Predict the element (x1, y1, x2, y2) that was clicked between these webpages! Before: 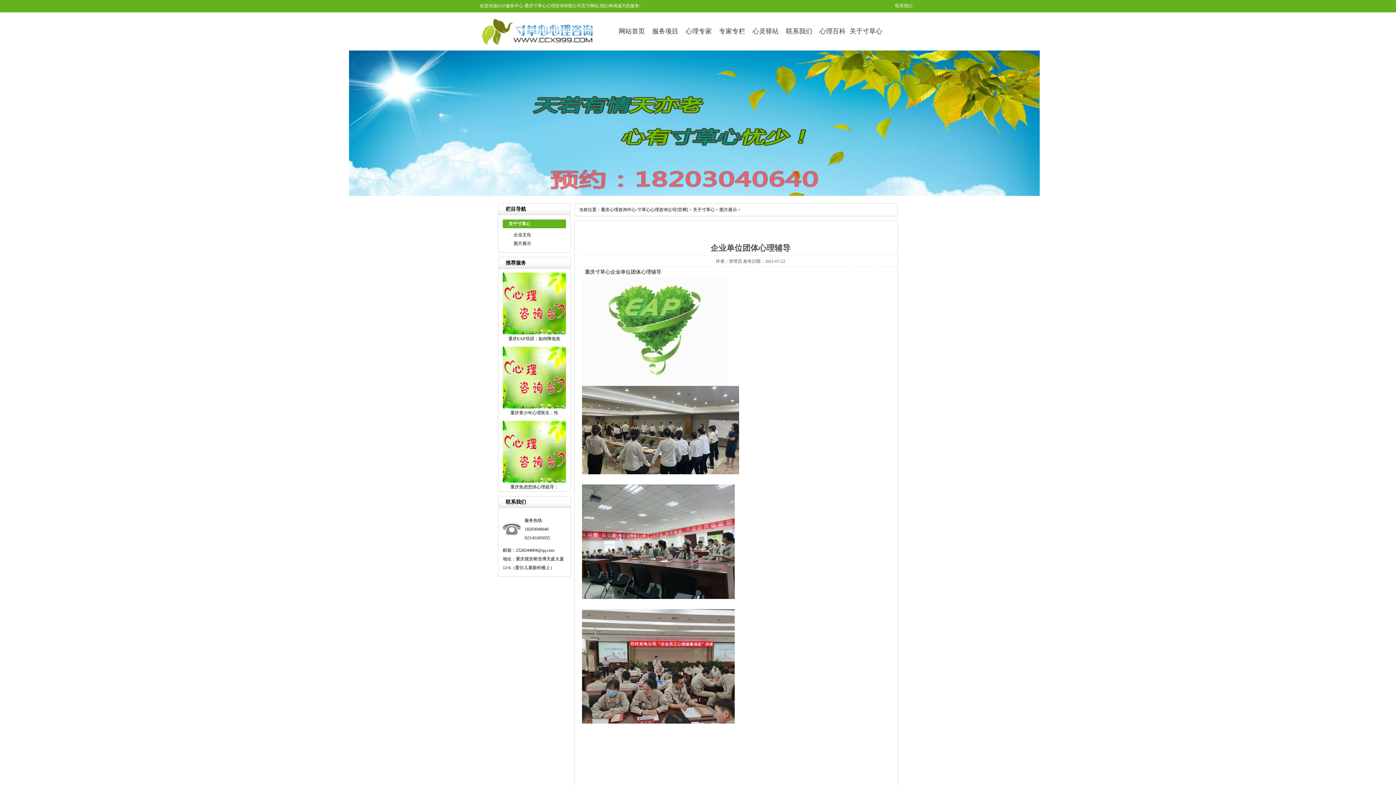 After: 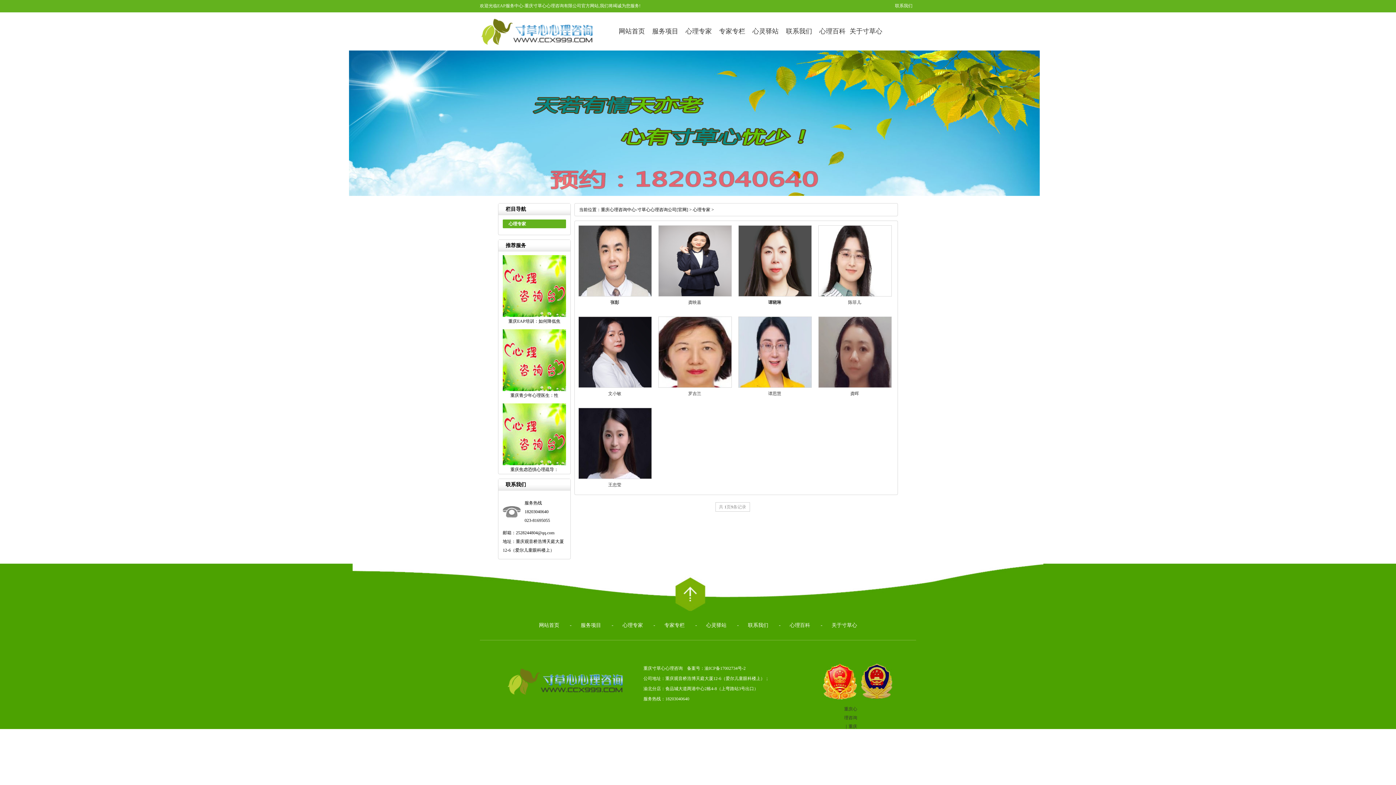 Action: bbox: (685, 27, 712, 34) label: 心理专家